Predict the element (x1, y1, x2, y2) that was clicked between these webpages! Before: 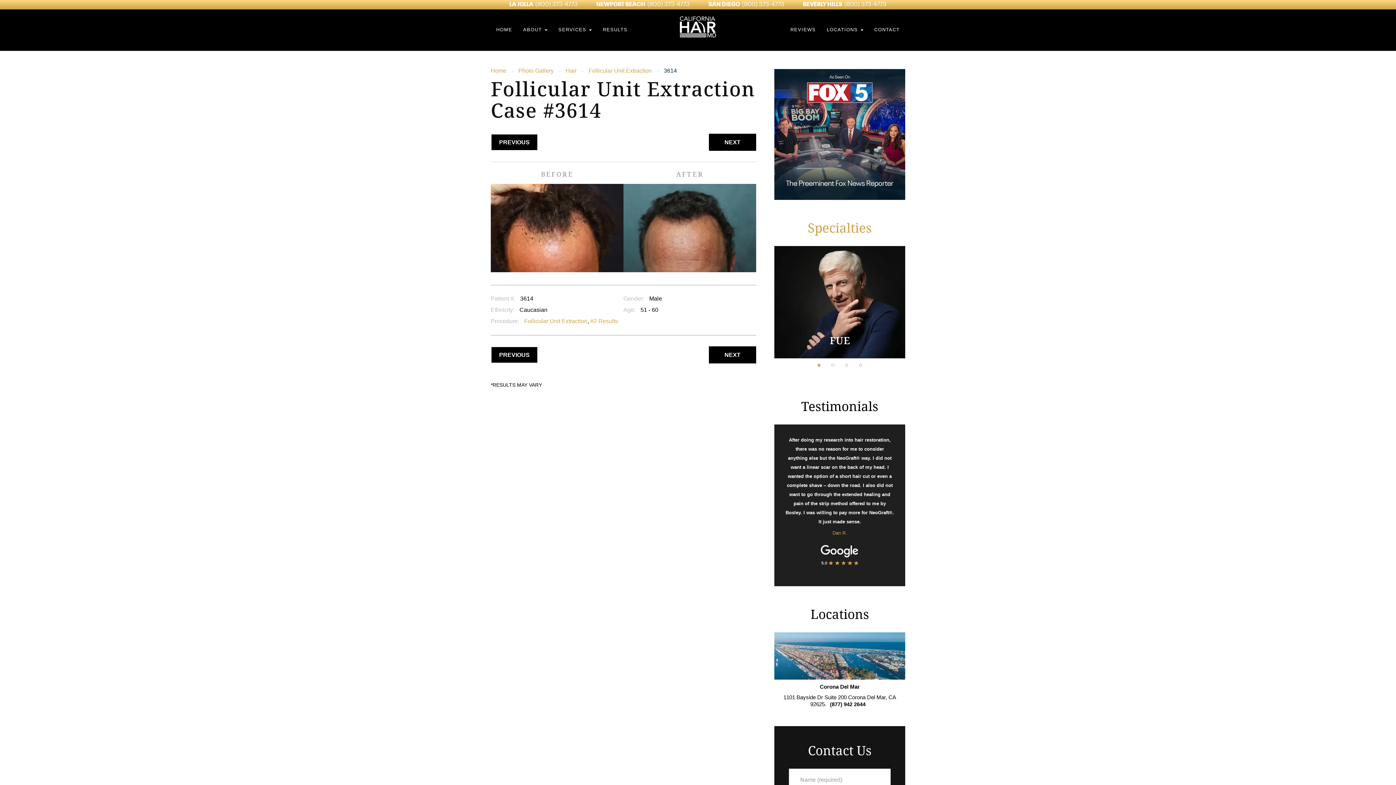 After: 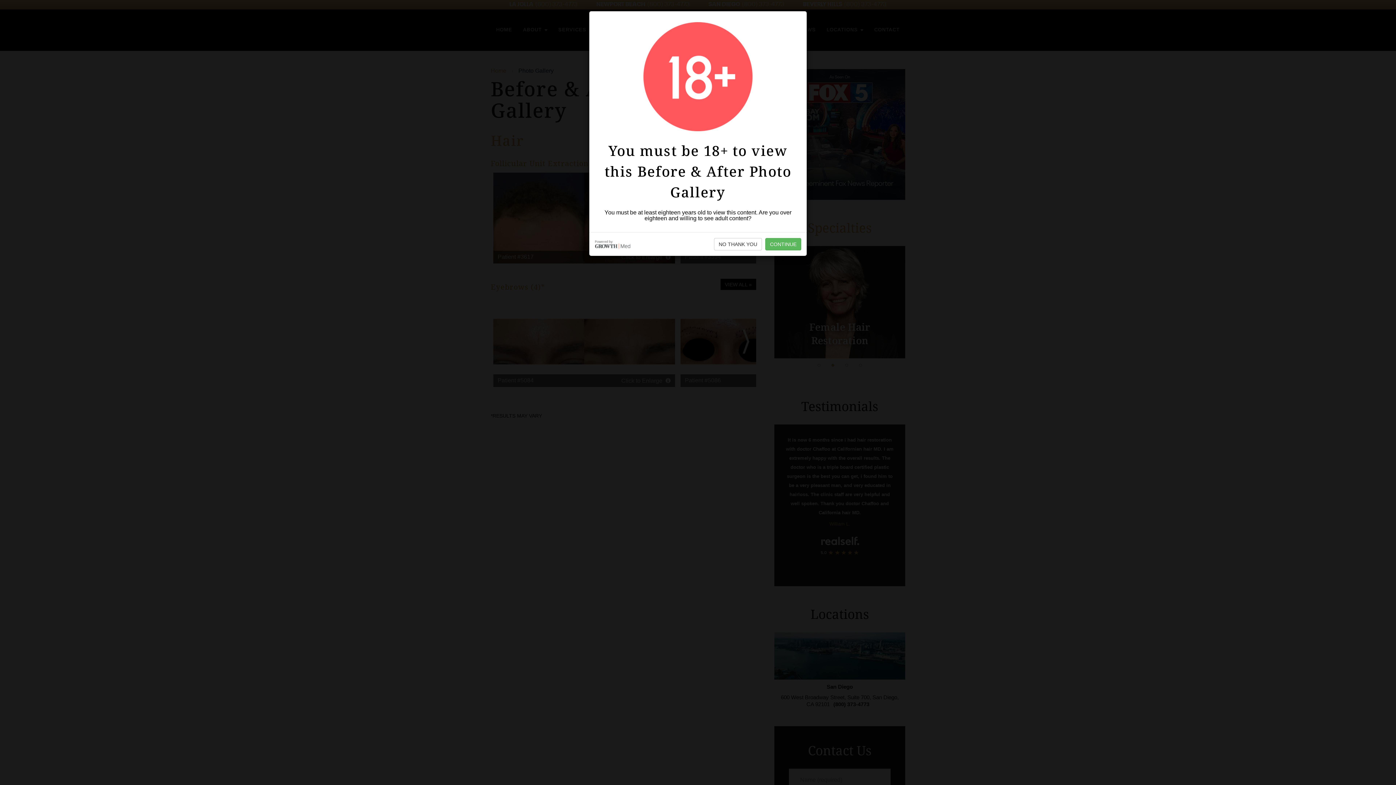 Action: label: Photo Gallery bbox: (514, 66, 557, 75)